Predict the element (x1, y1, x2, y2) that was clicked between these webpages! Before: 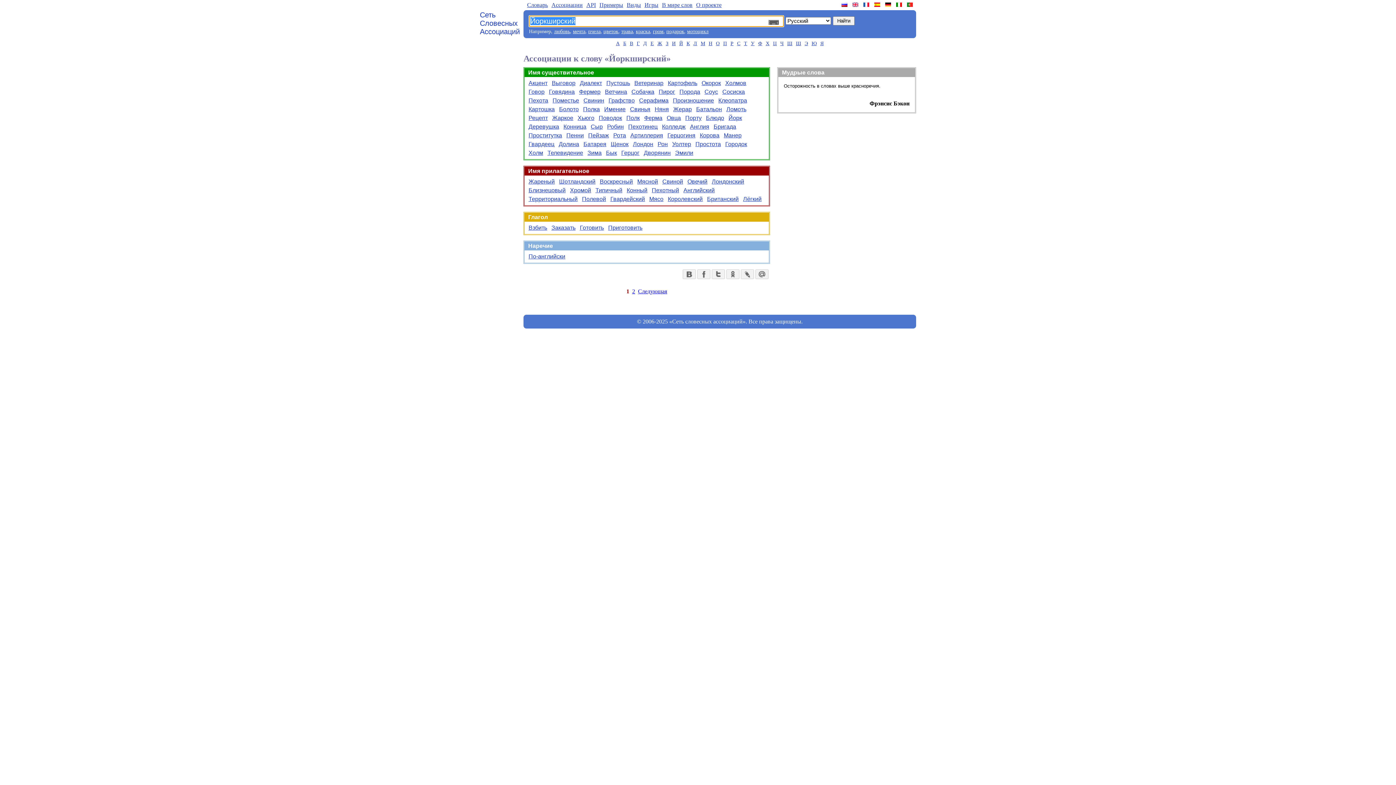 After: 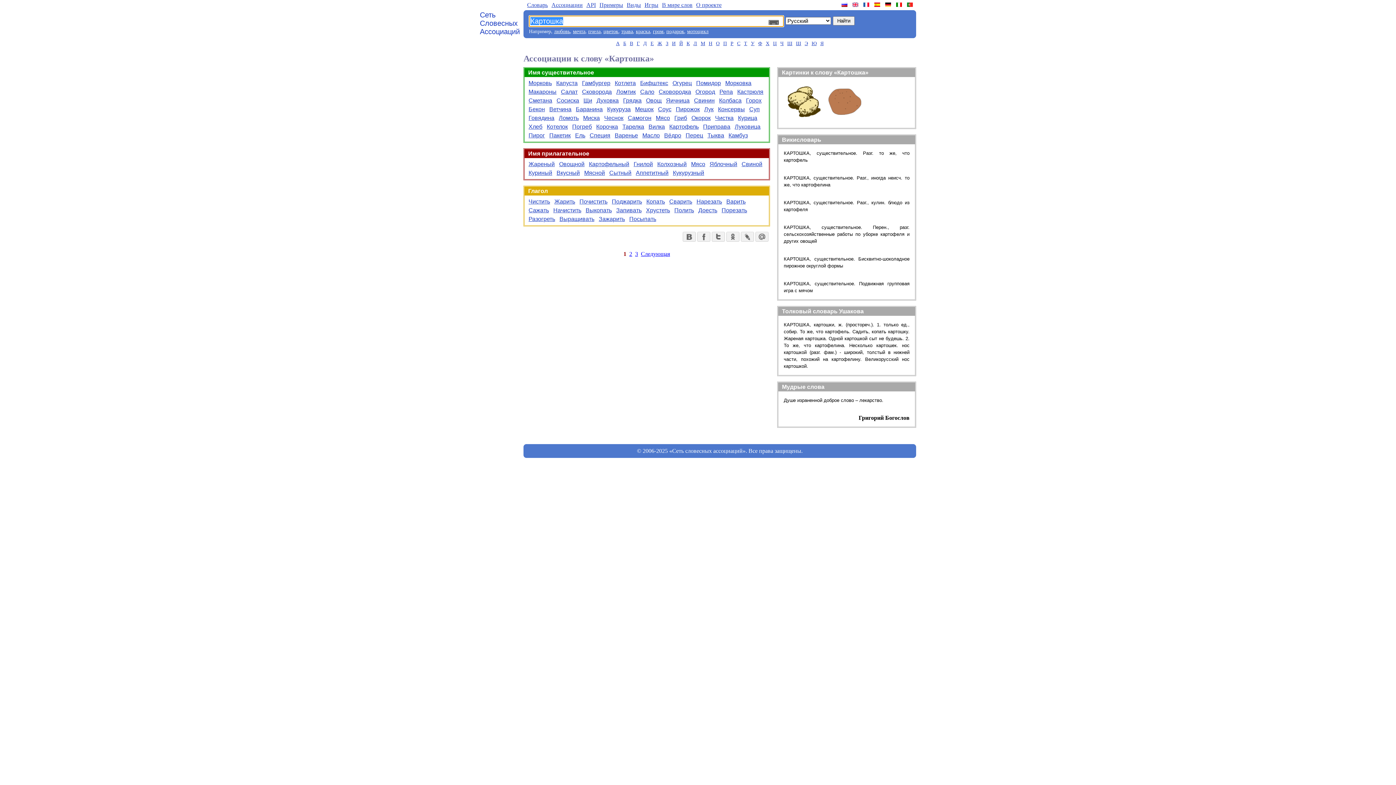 Action: bbox: (526, 104, 557, 114) label: Картошка